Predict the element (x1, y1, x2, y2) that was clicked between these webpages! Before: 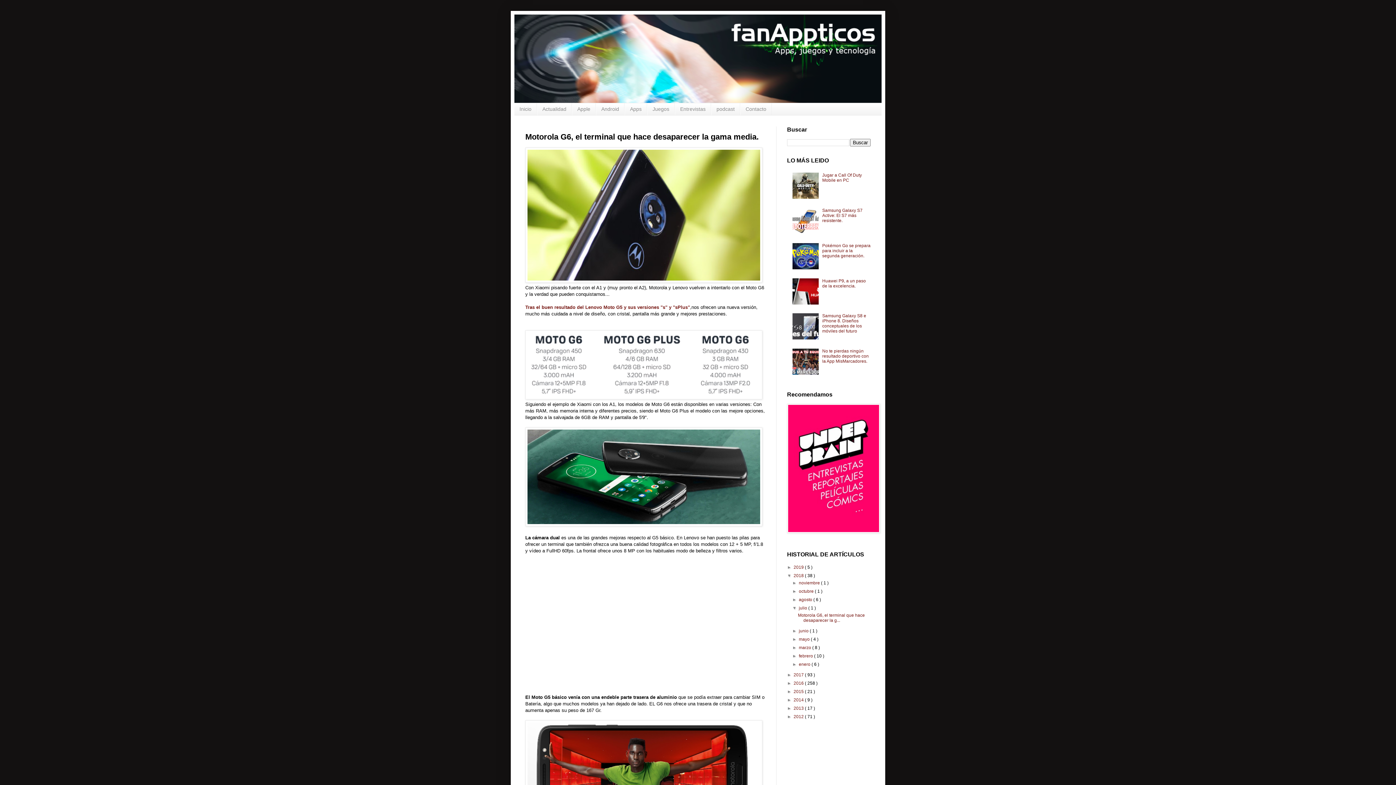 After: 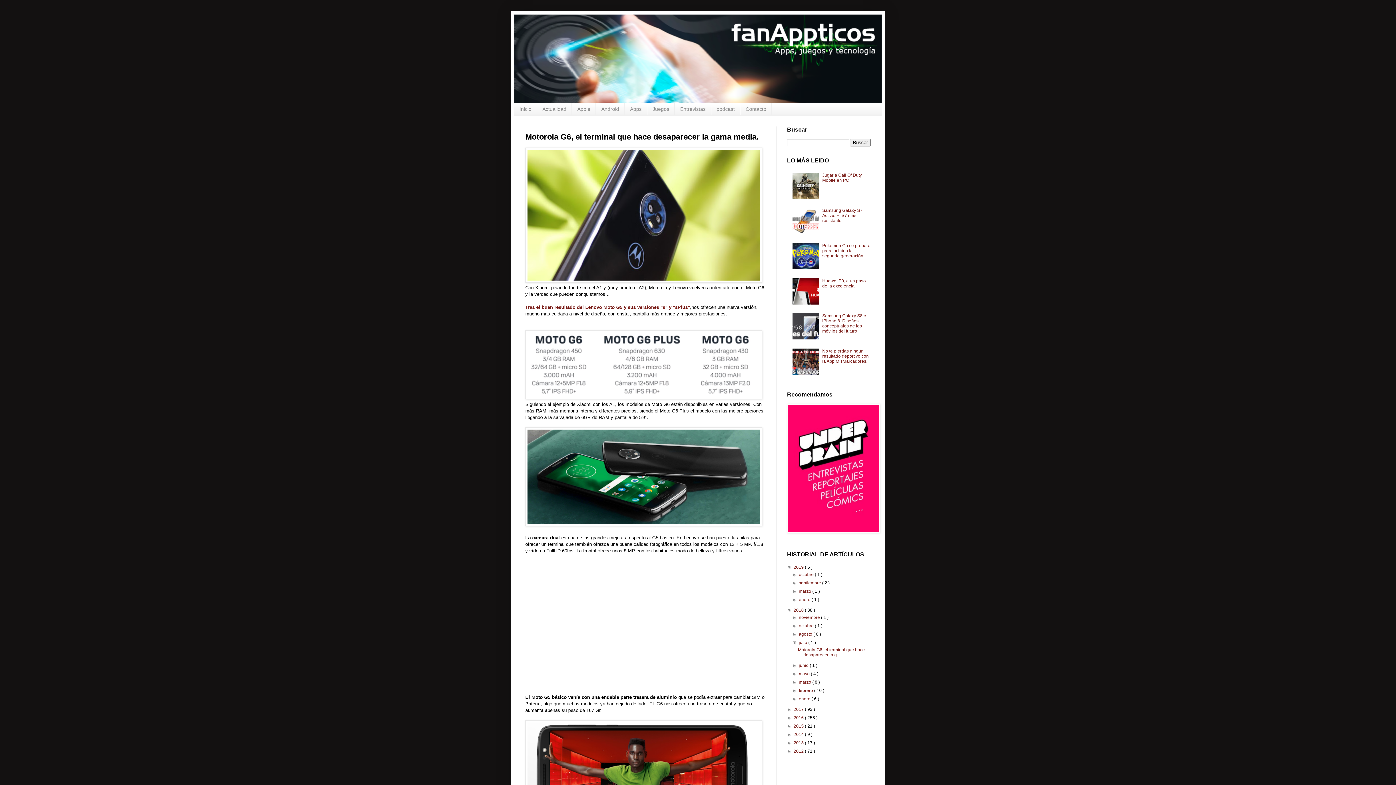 Action: bbox: (787, 565, 793, 570) label: ►  